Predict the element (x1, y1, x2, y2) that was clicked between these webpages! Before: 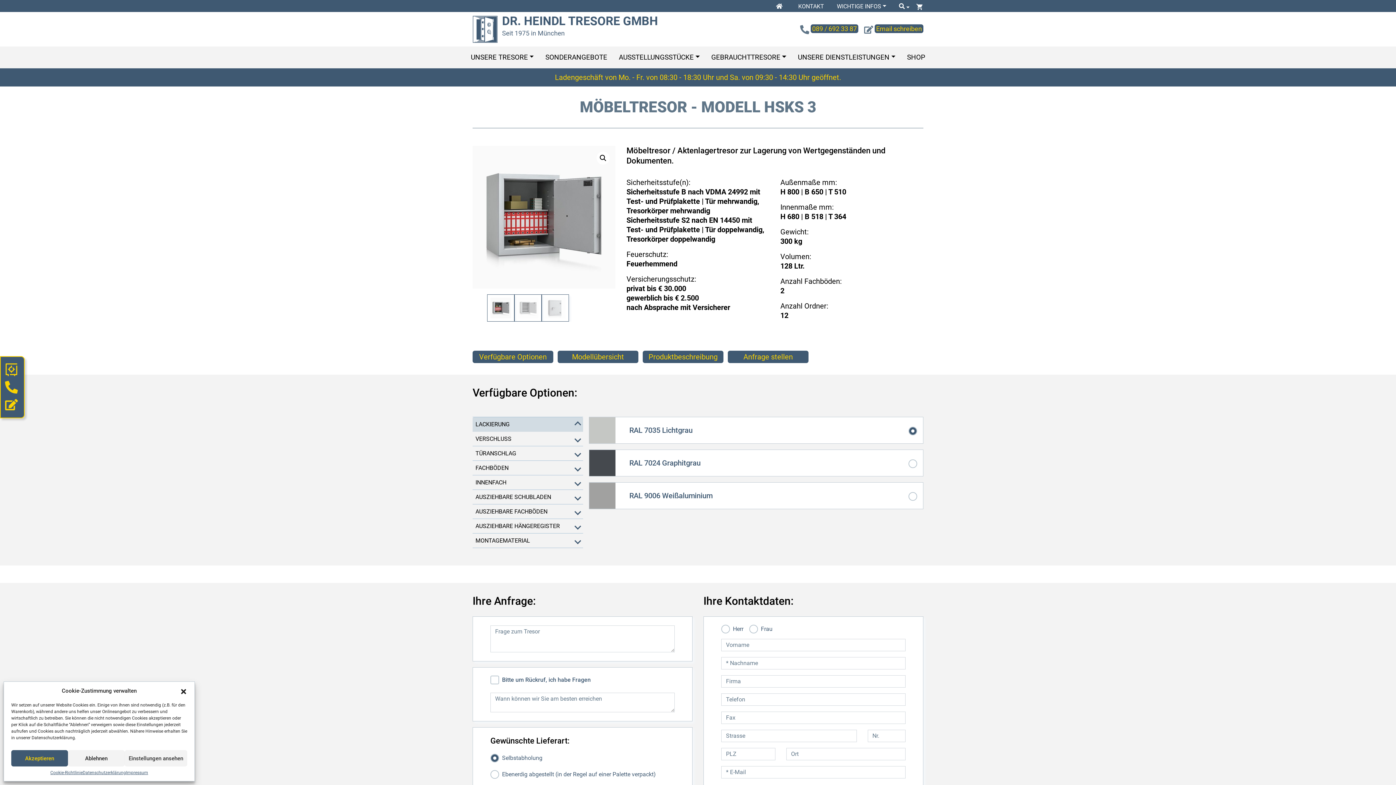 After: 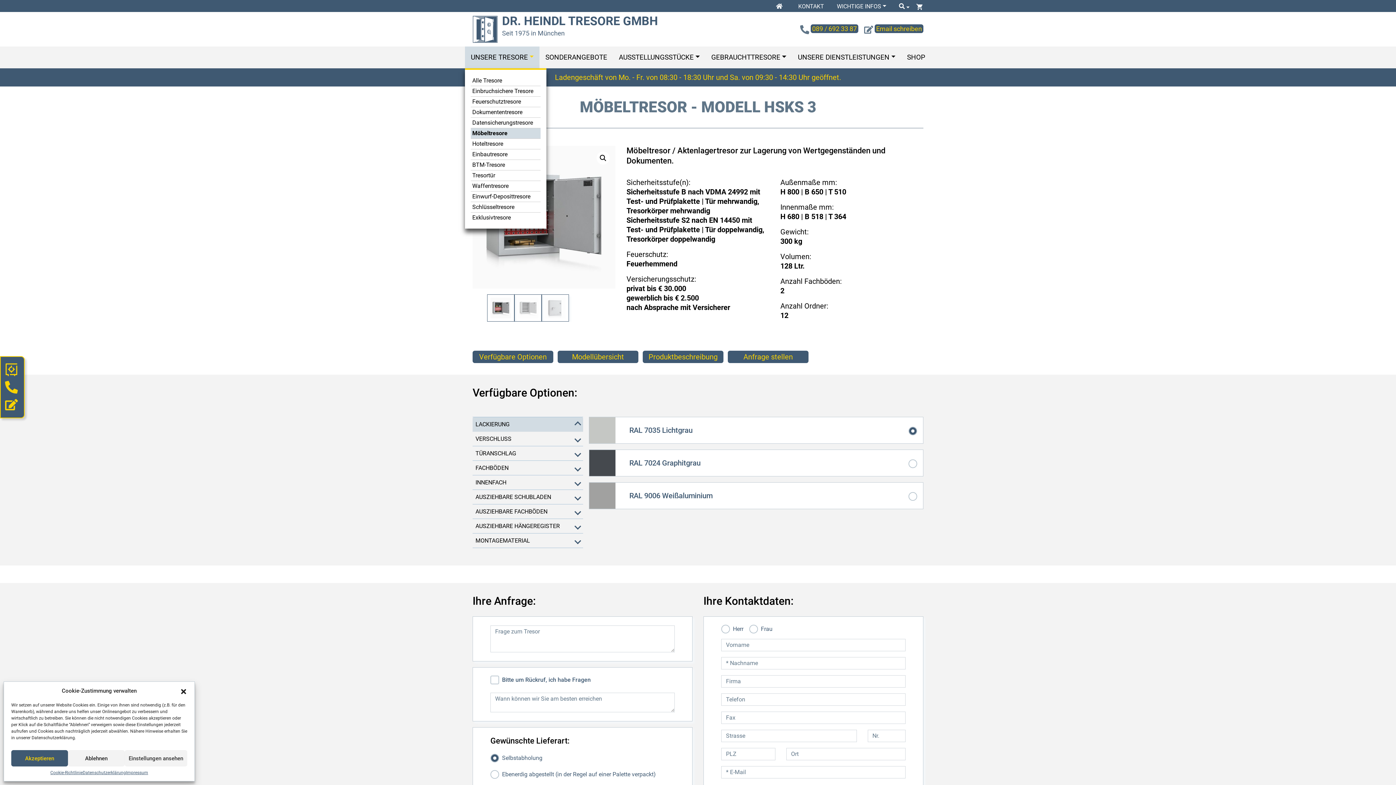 Action: bbox: (465, 46, 539, 68) label: UNSERE TRESORE